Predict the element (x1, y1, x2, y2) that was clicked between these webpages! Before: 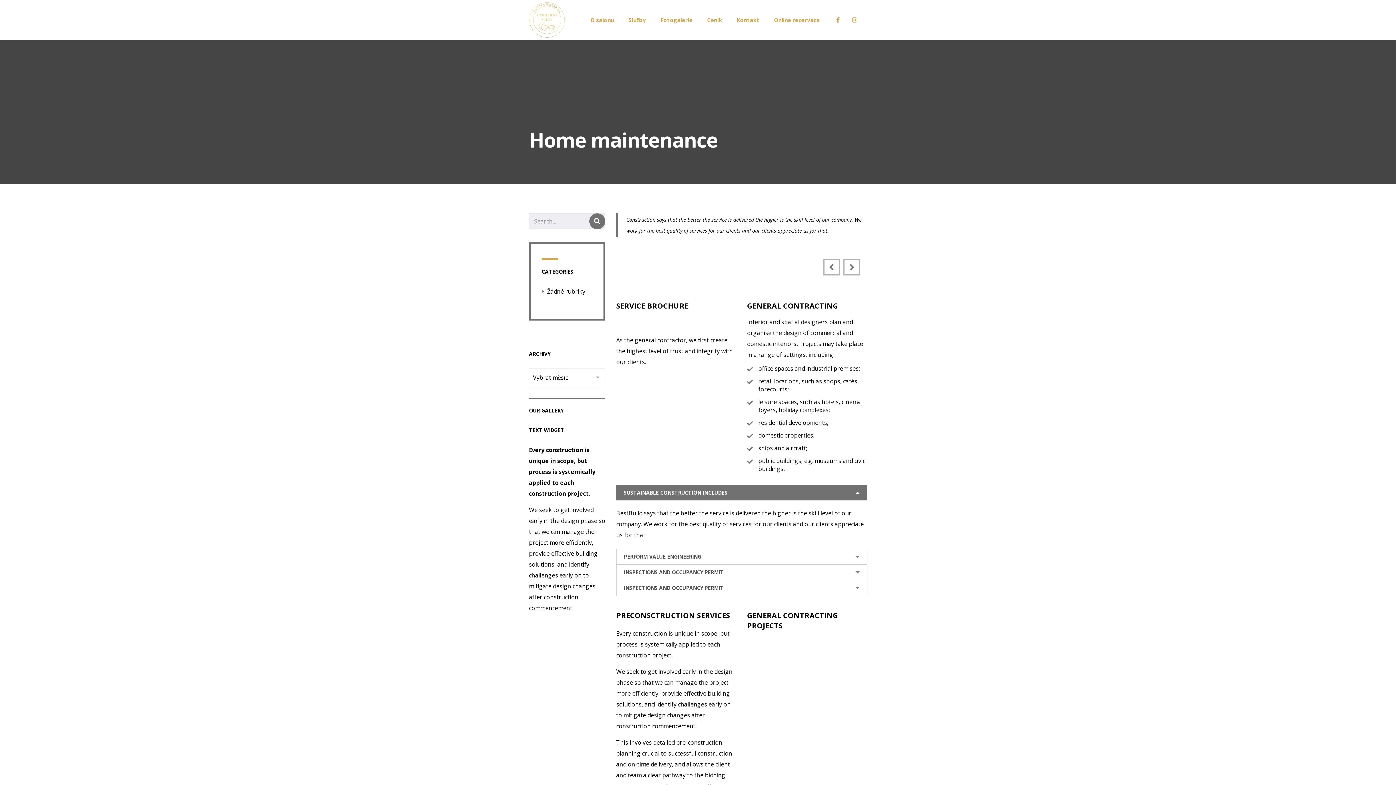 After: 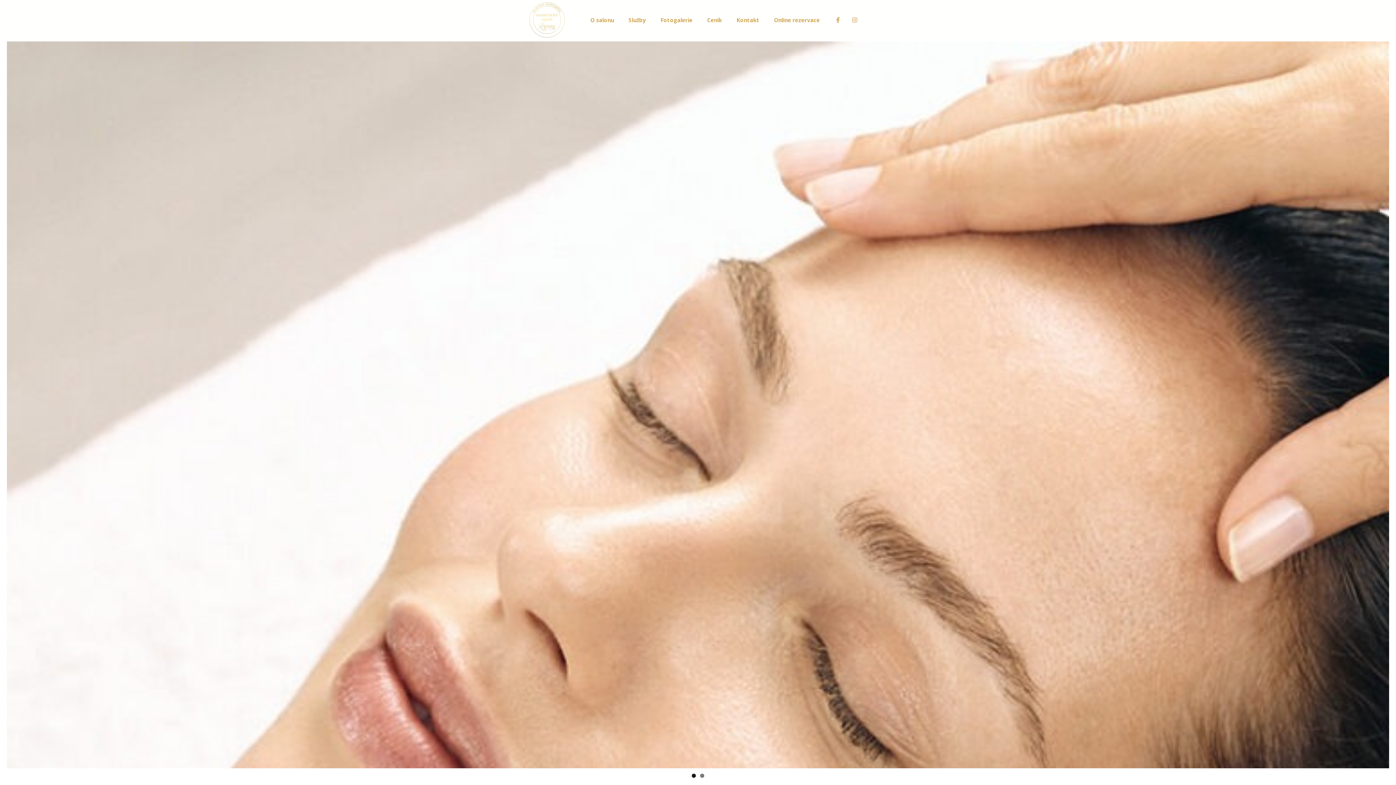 Action: bbox: (529, 15, 565, 23)